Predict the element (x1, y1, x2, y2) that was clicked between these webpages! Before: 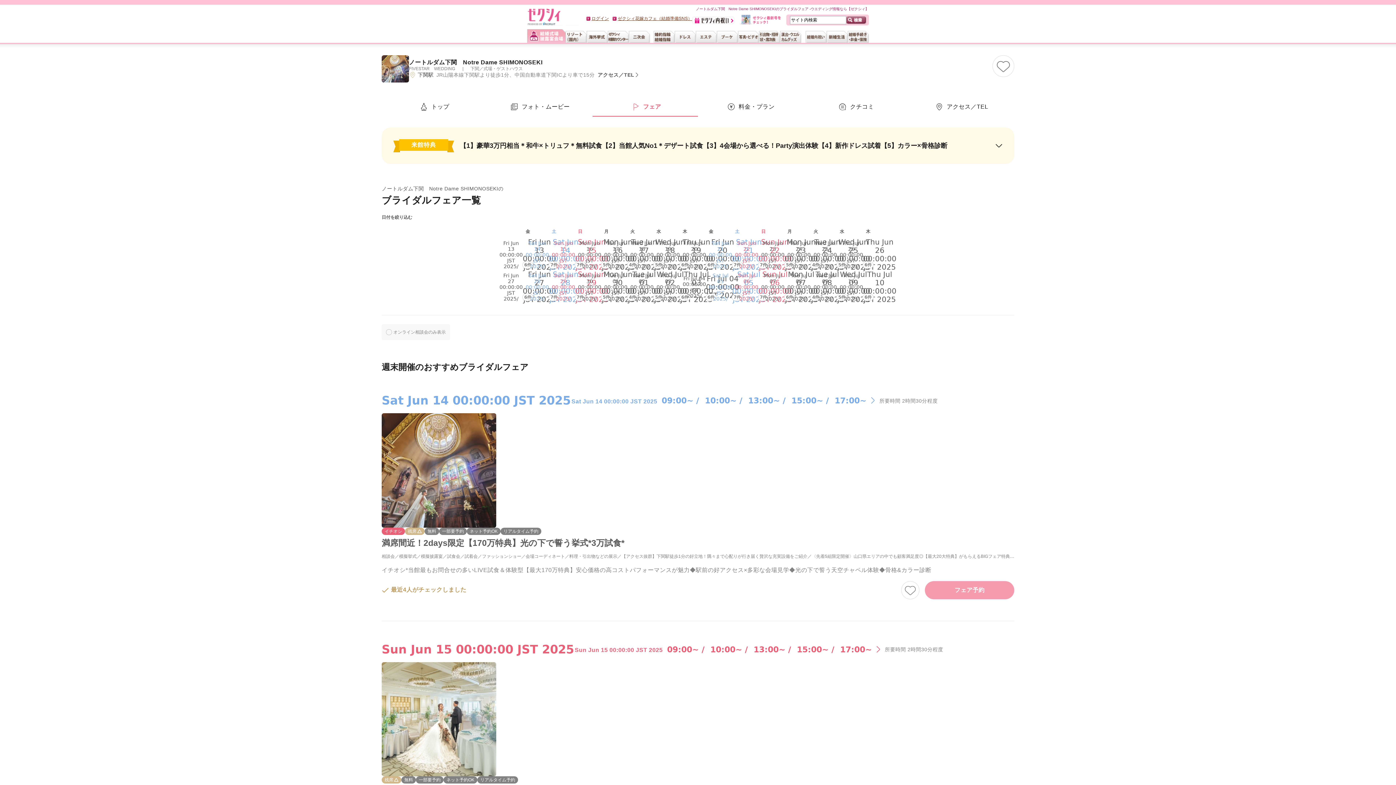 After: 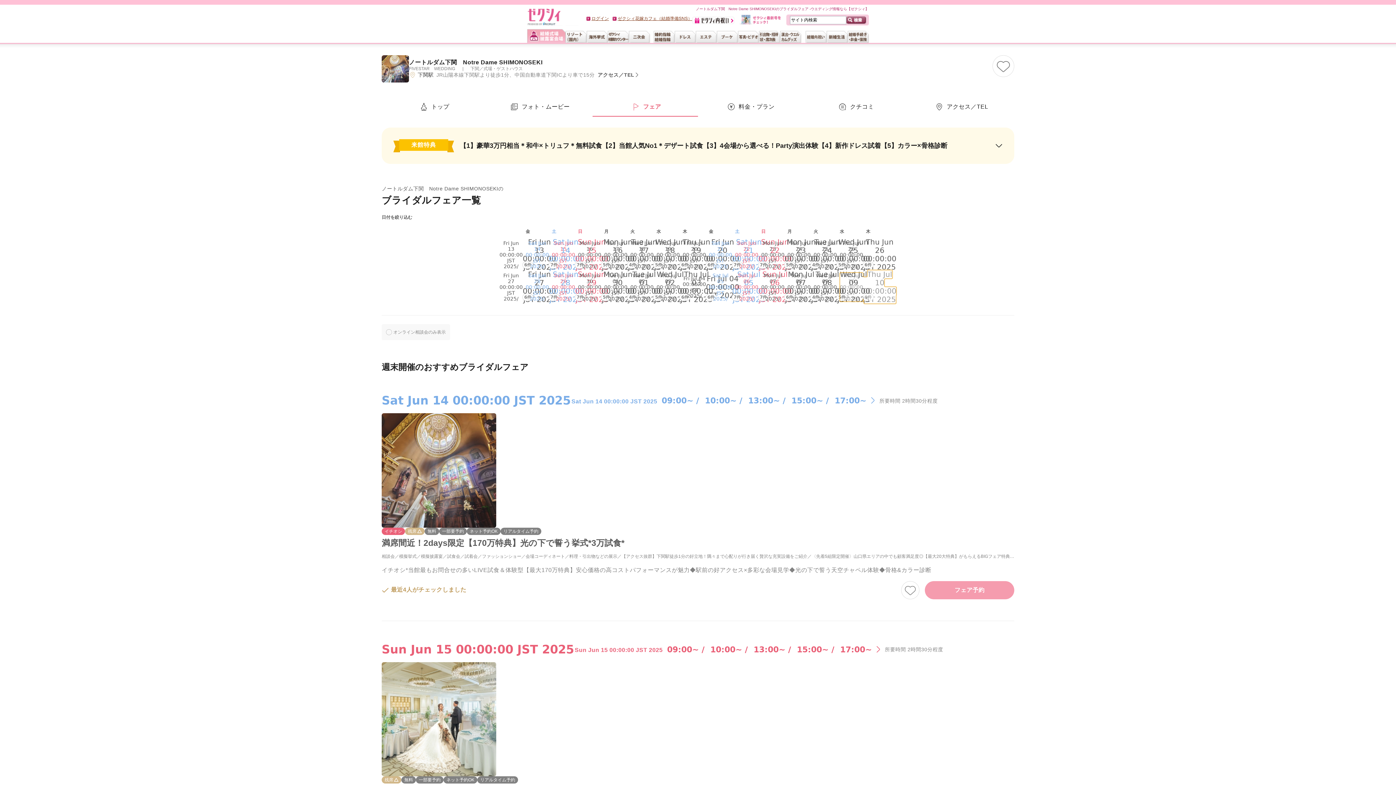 Action: bbox: (858, 277, 878, 297) label: Thu Jul 10 00:00:00 JST 2025/
Thu Jul 10 00:00:00 JST 2025
6件